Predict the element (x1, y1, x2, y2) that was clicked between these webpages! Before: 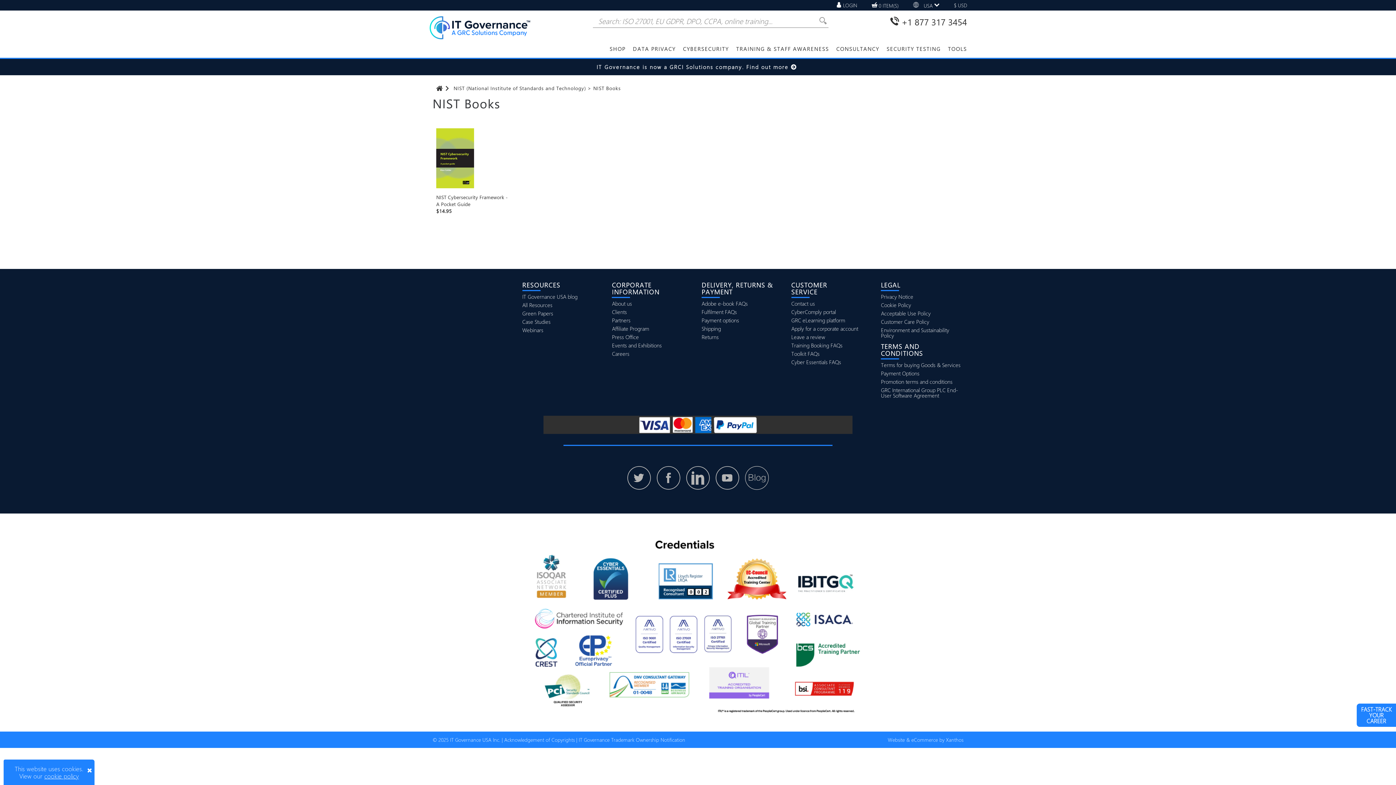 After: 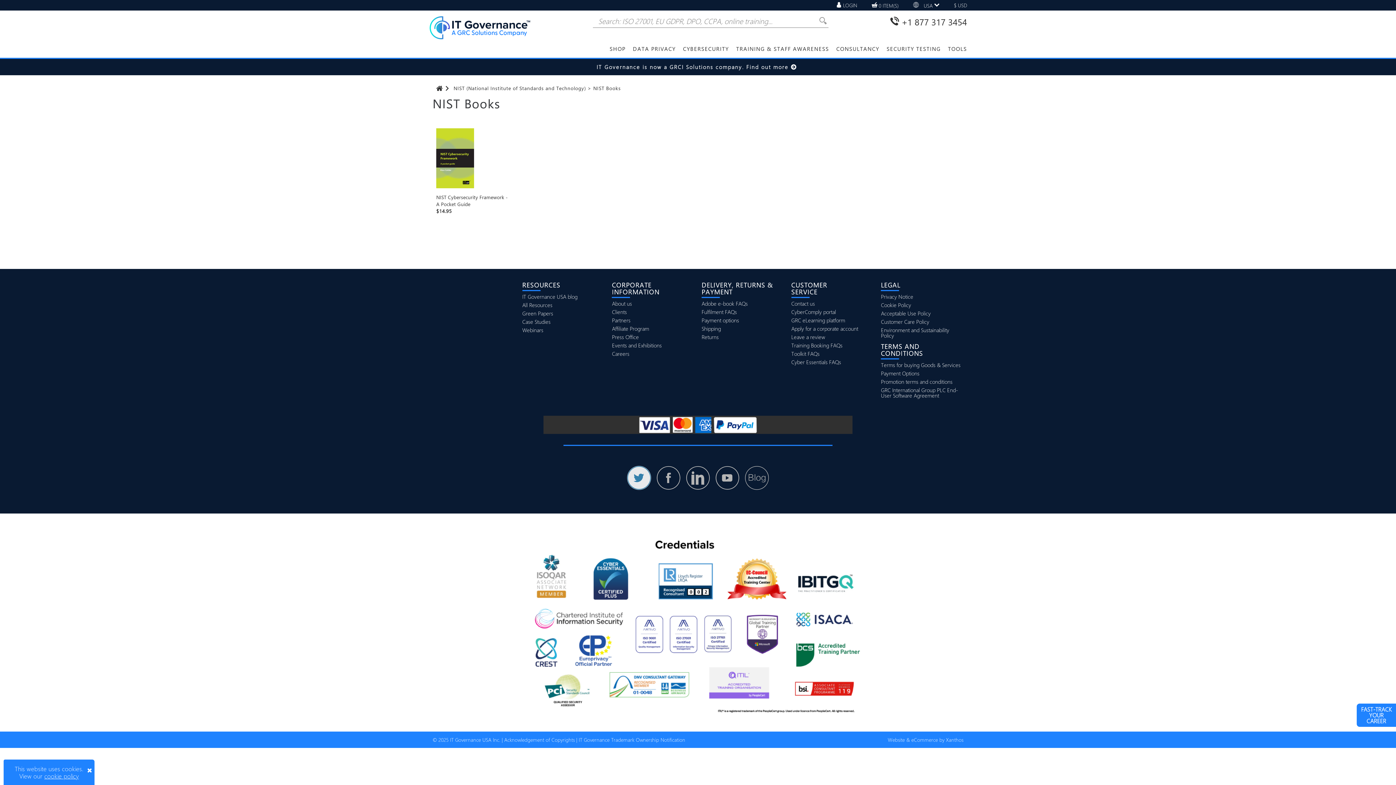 Action: bbox: (627, 466, 651, 490)